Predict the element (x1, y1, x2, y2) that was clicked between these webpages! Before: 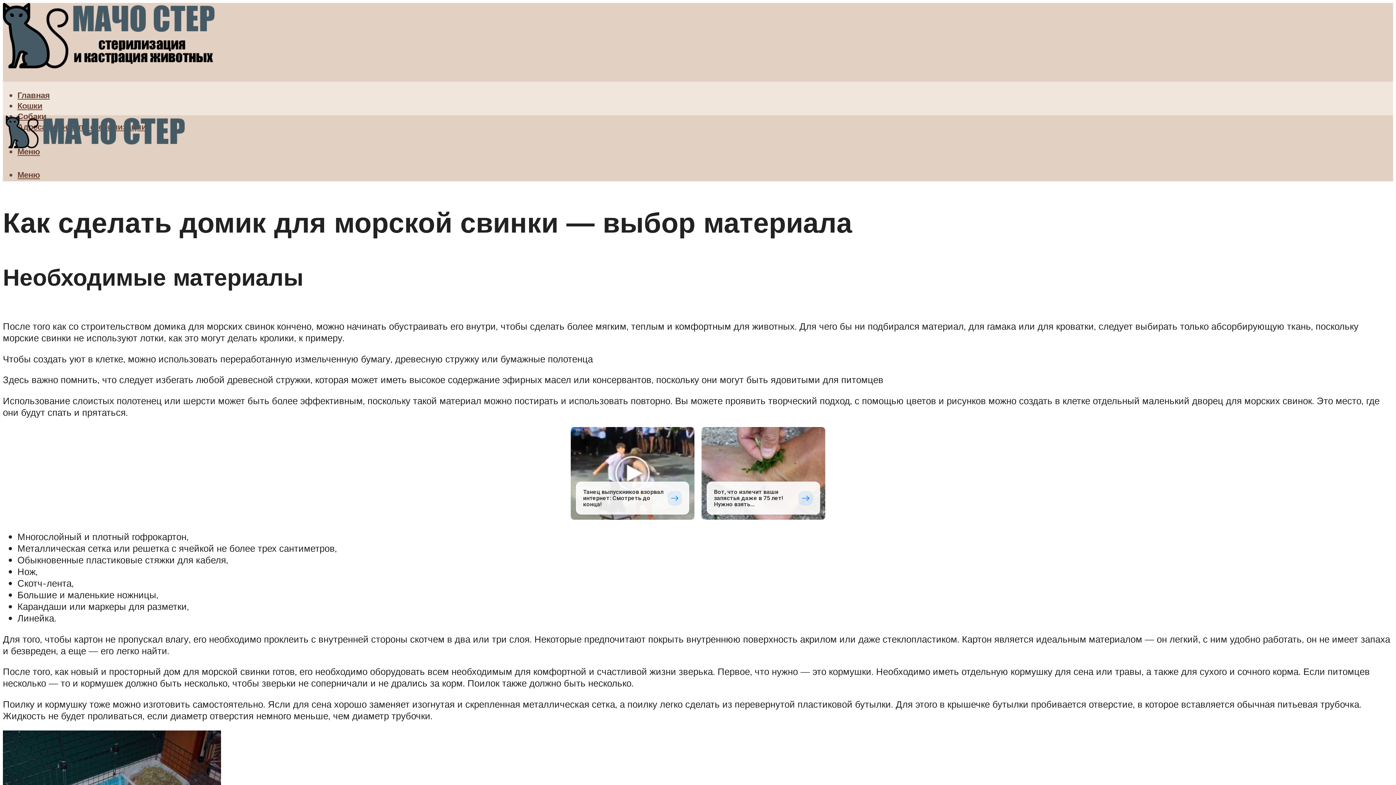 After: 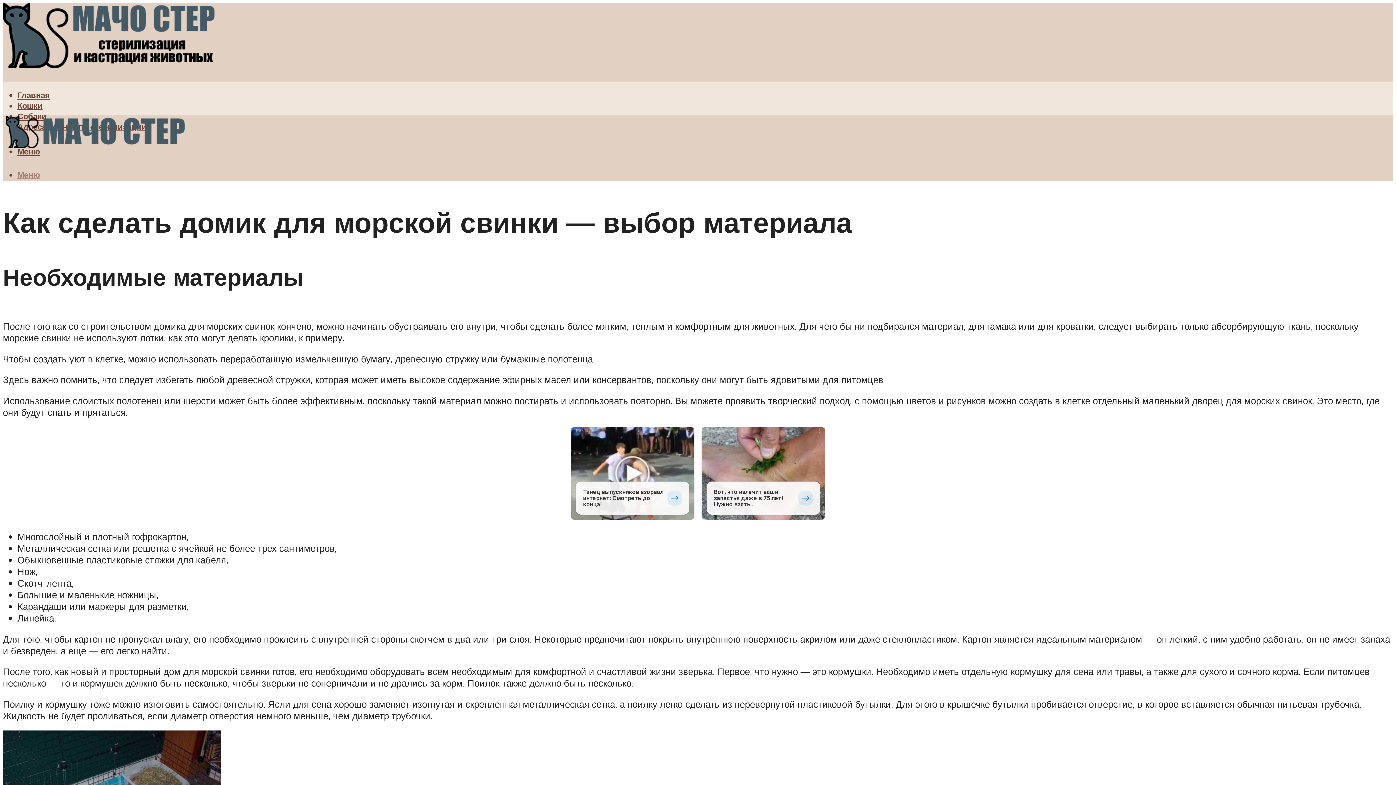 Action: bbox: (17, 169, 40, 179) label: Меню